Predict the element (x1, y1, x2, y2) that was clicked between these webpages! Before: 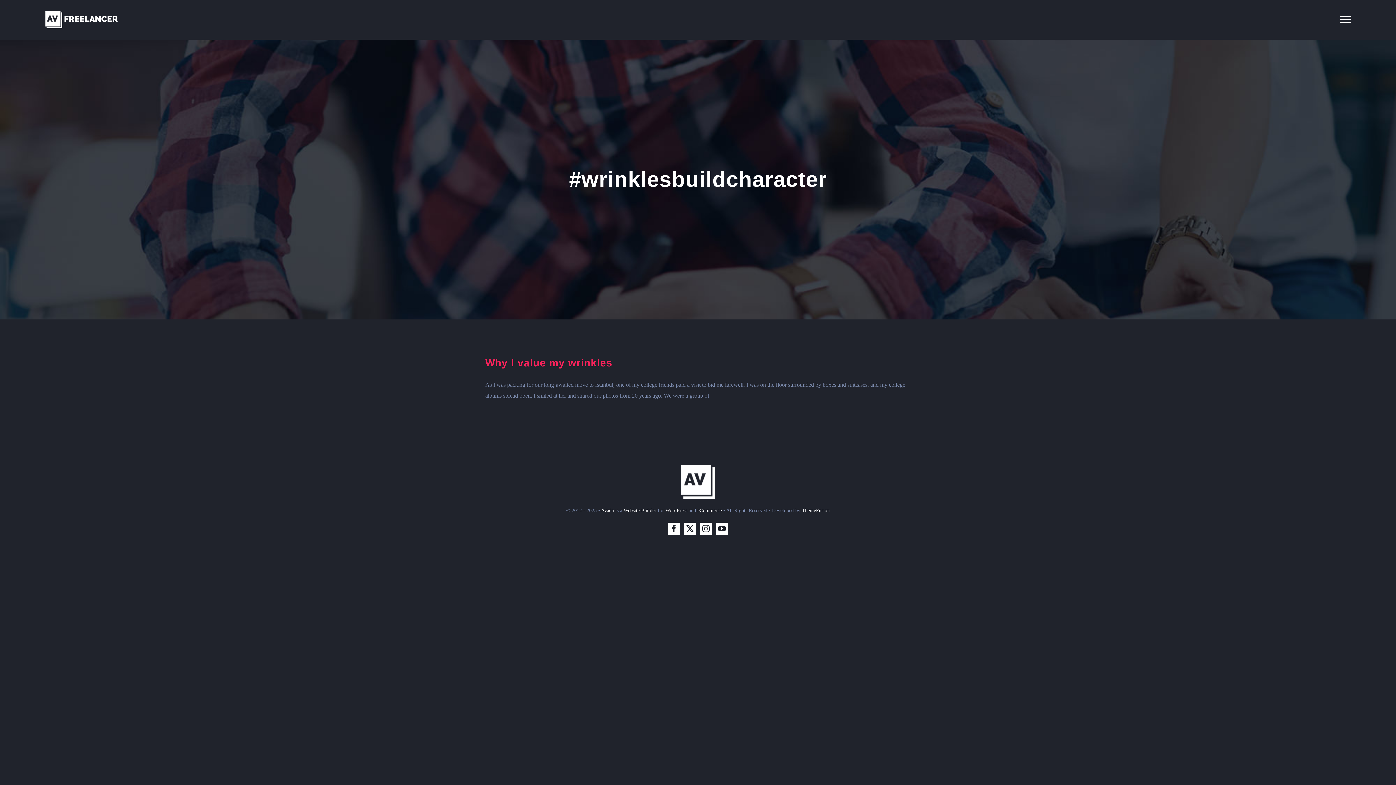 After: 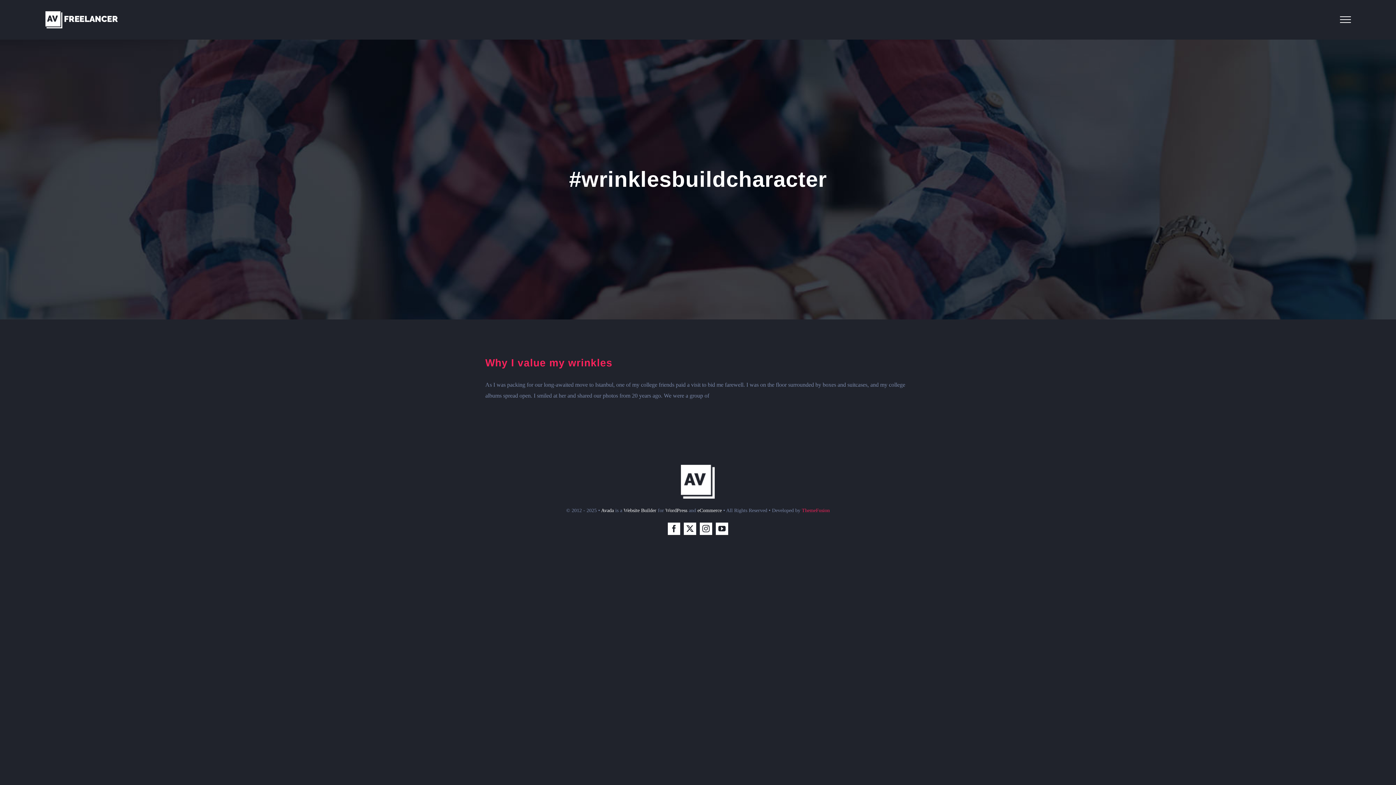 Action: label: ThemeFusion bbox: (801, 507, 829, 513)